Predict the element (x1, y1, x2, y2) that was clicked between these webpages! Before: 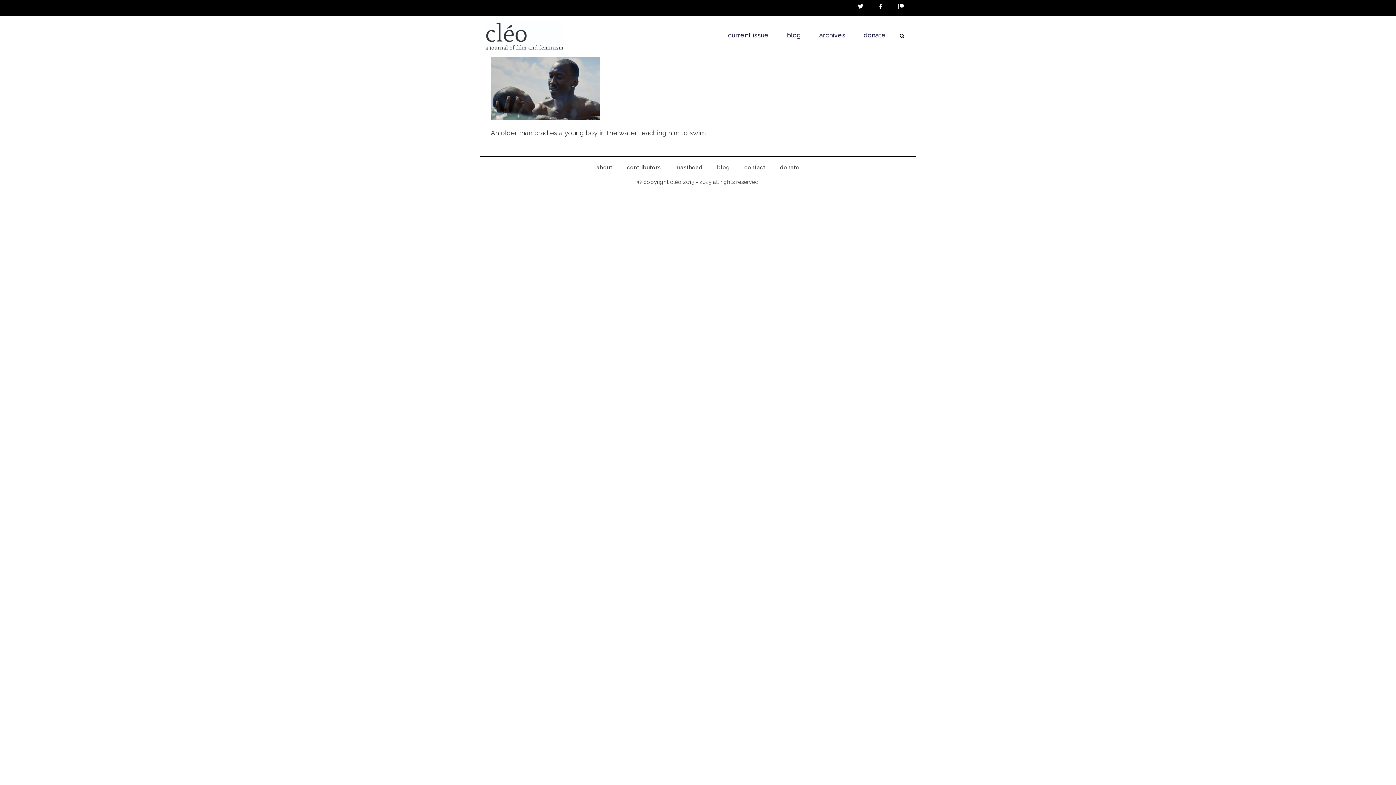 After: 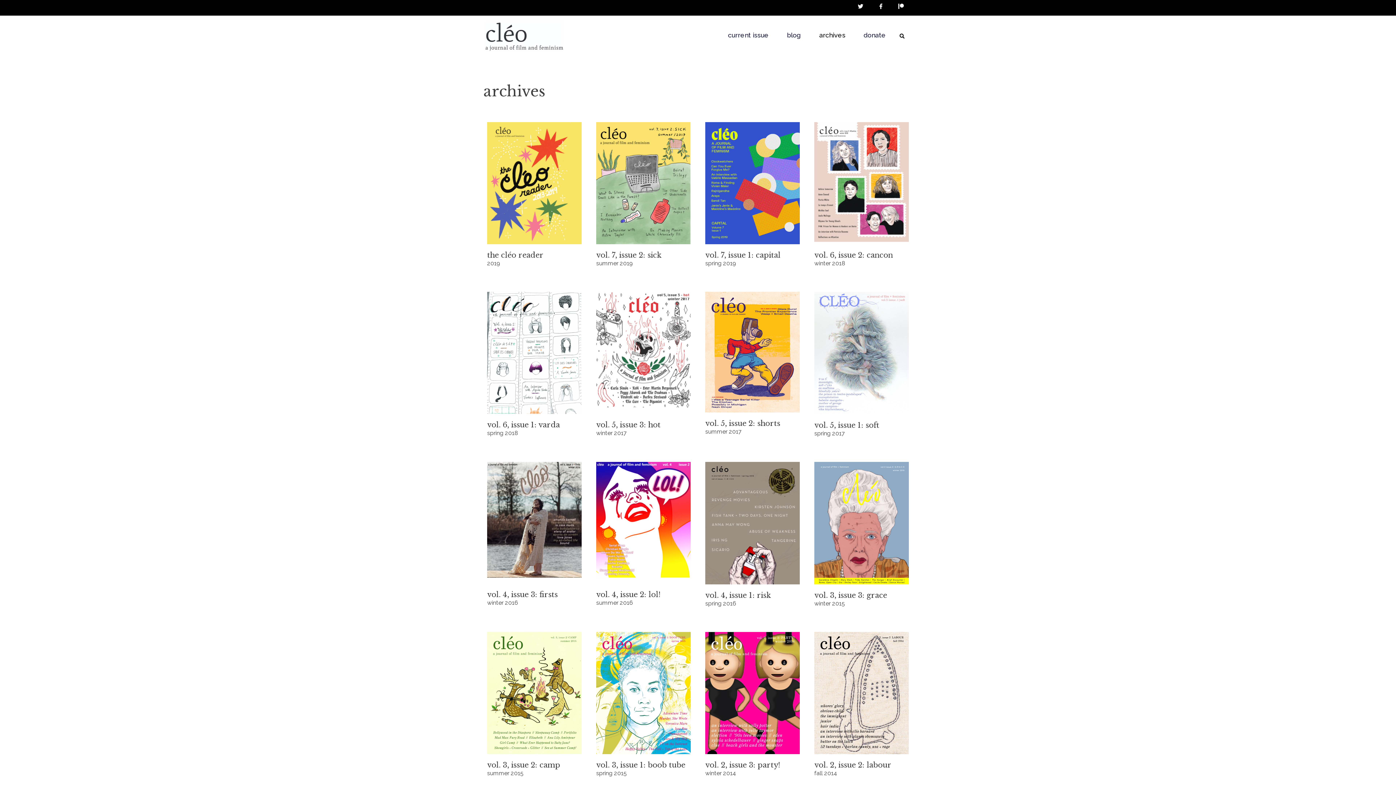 Action: bbox: (819, 26, 845, 43) label: archives